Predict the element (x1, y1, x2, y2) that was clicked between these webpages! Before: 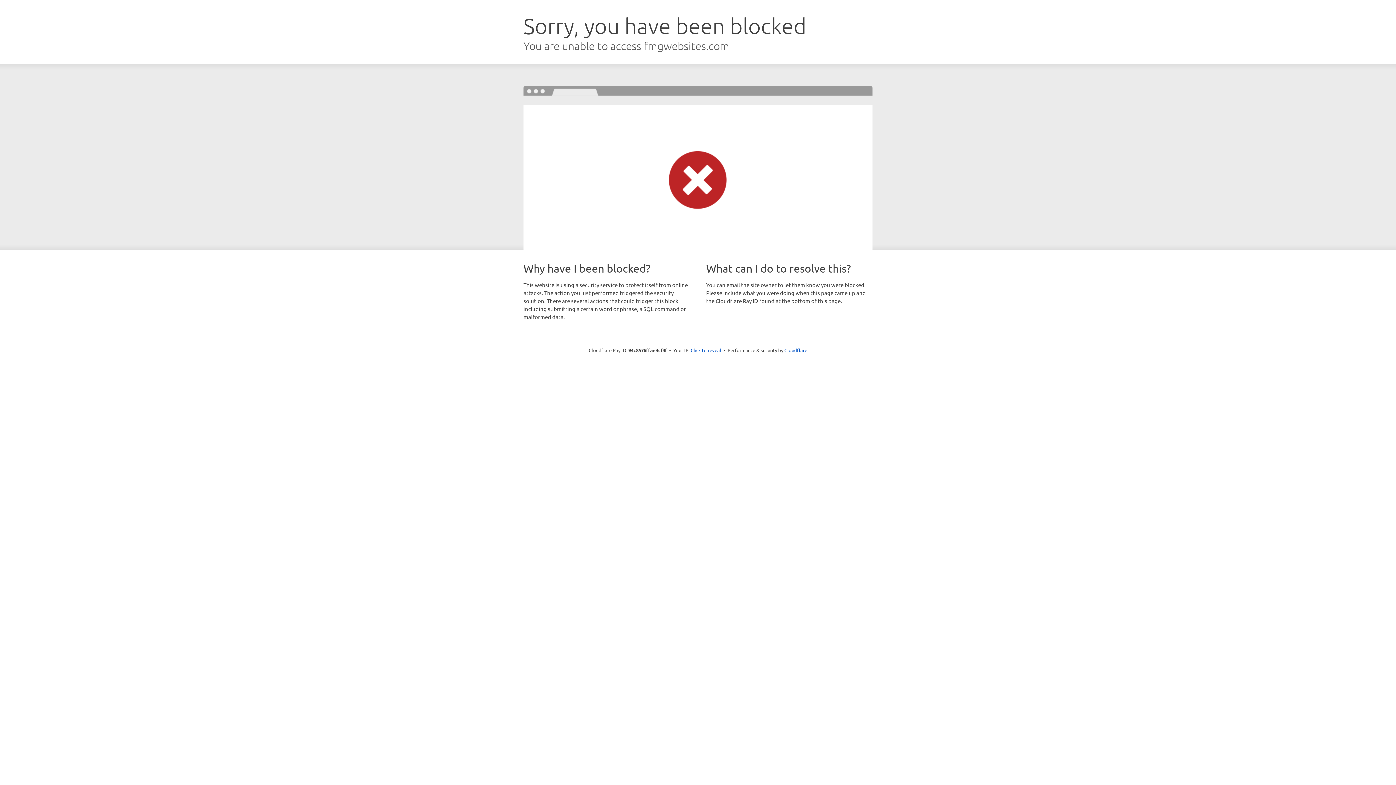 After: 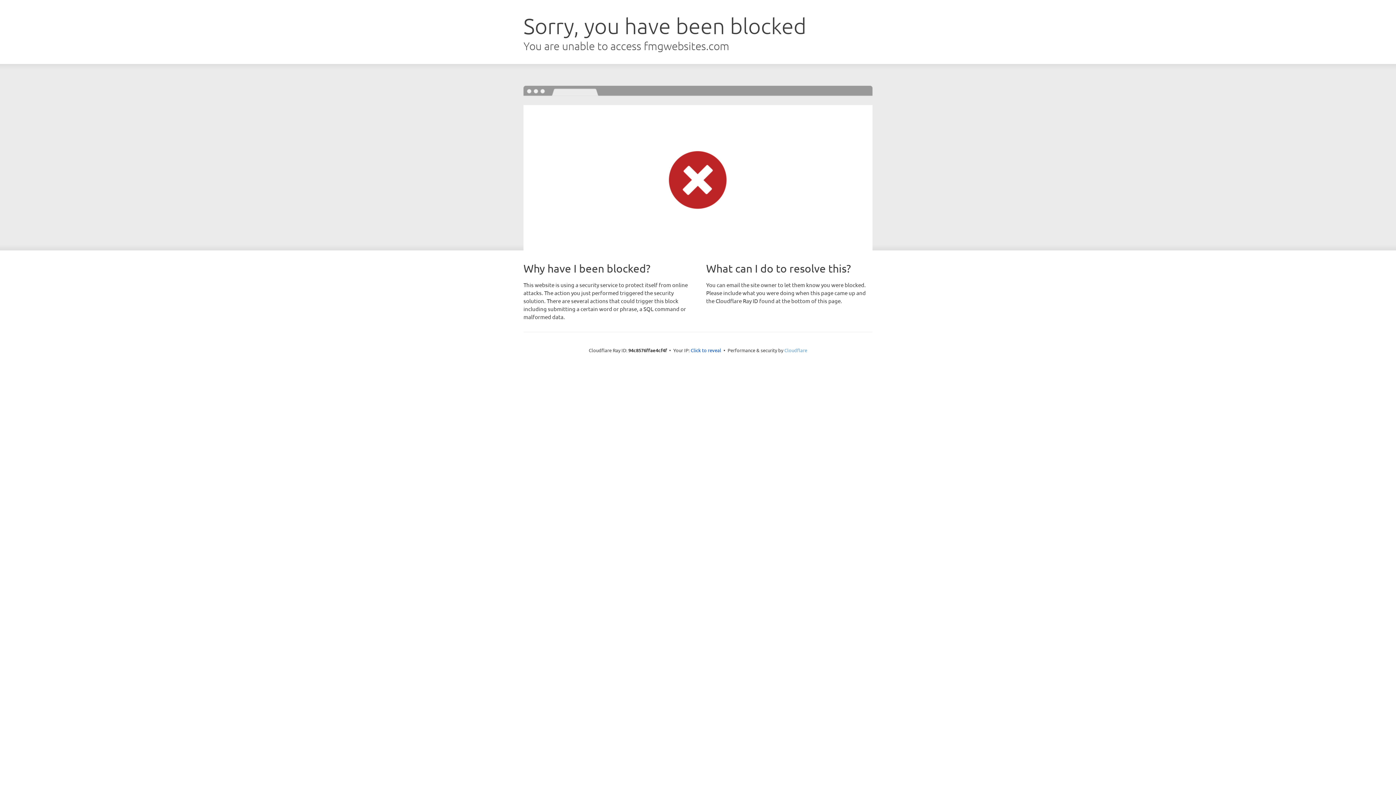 Action: label: Cloudflare bbox: (784, 347, 807, 353)